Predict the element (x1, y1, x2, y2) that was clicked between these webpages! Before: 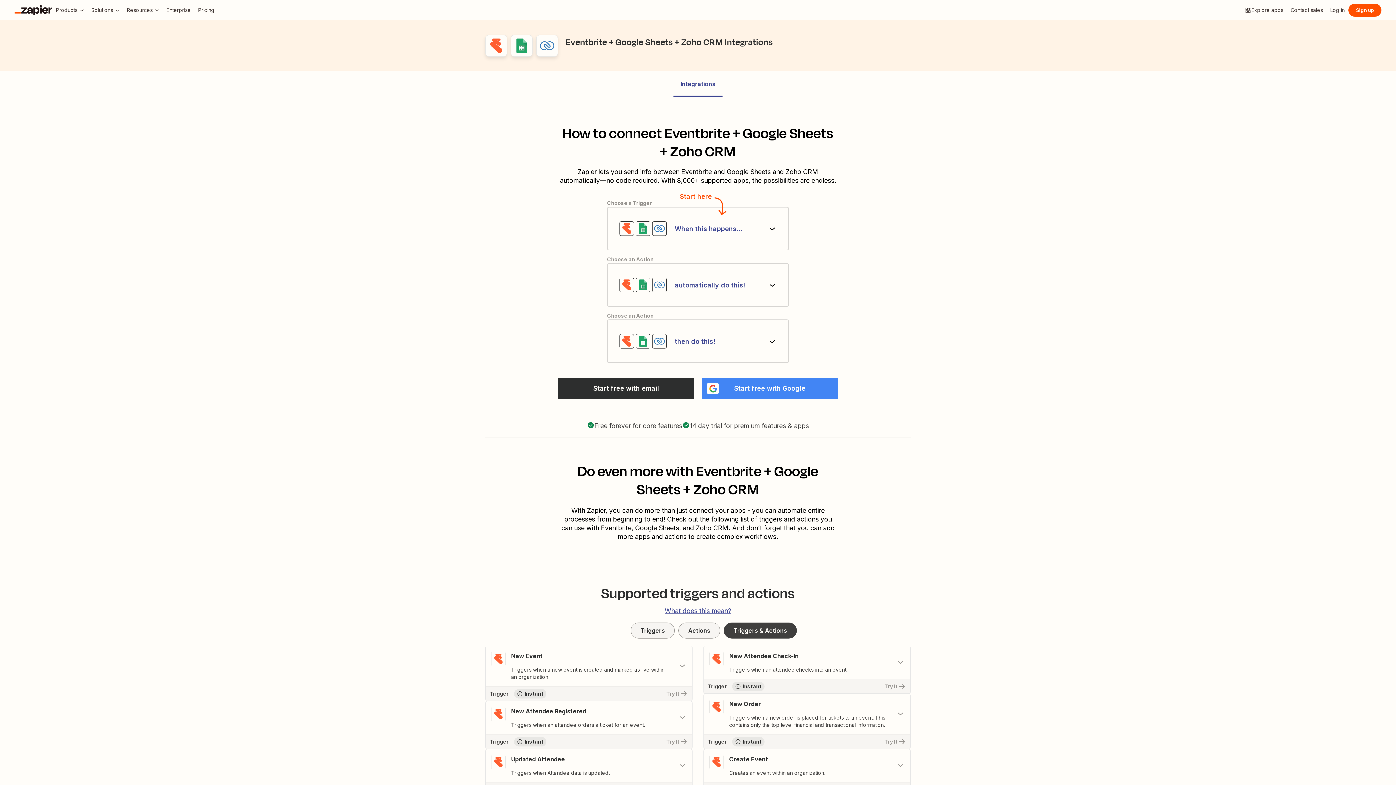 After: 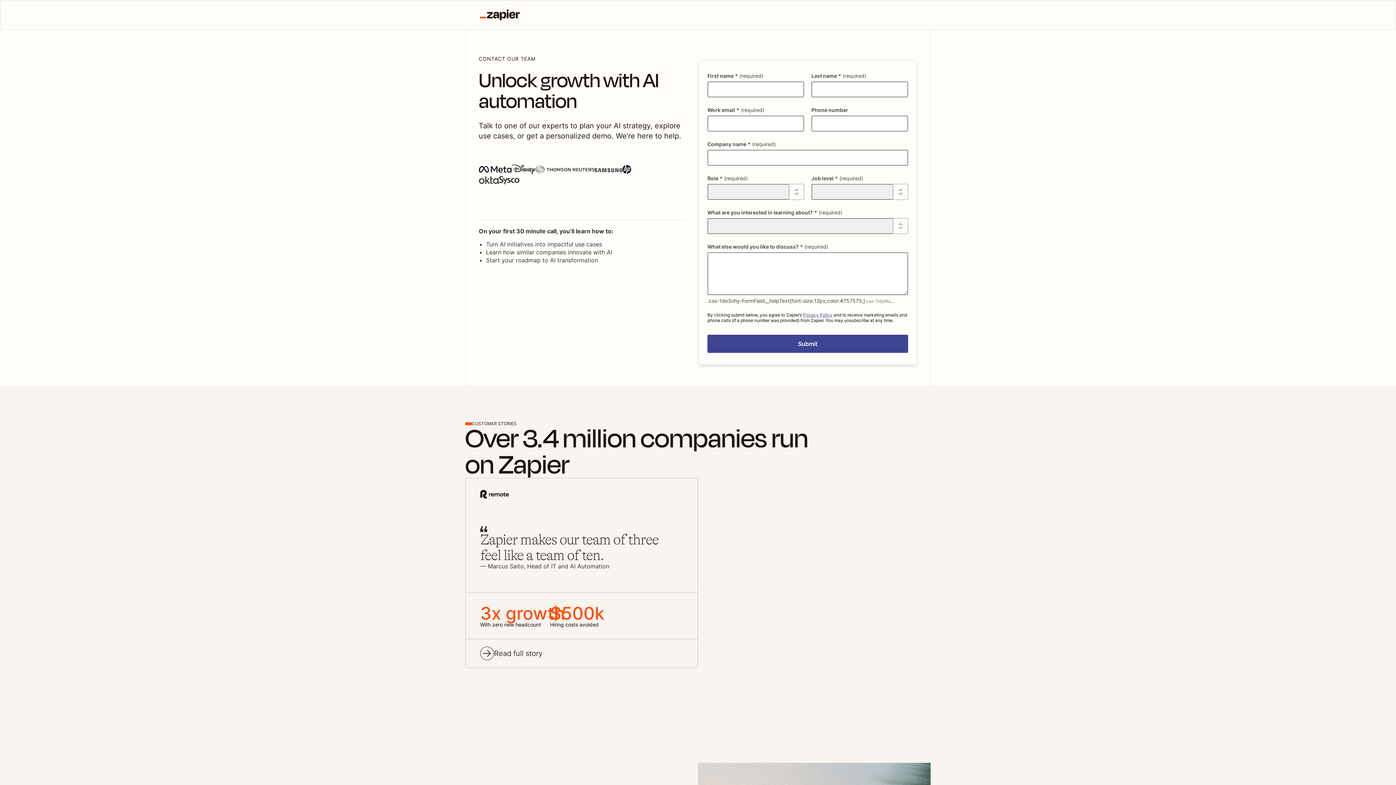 Action: bbox: (1287, 3, 1326, 16) label: Contact sales